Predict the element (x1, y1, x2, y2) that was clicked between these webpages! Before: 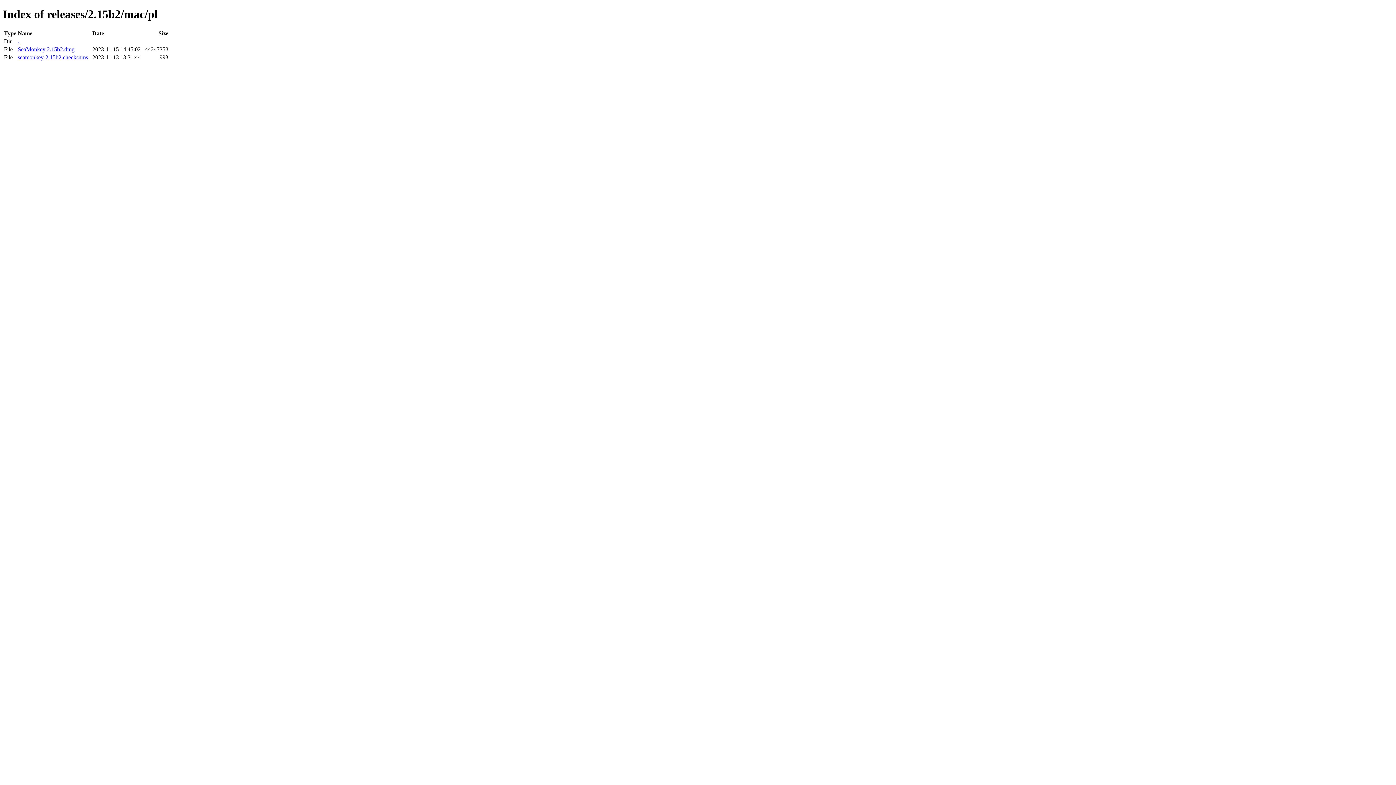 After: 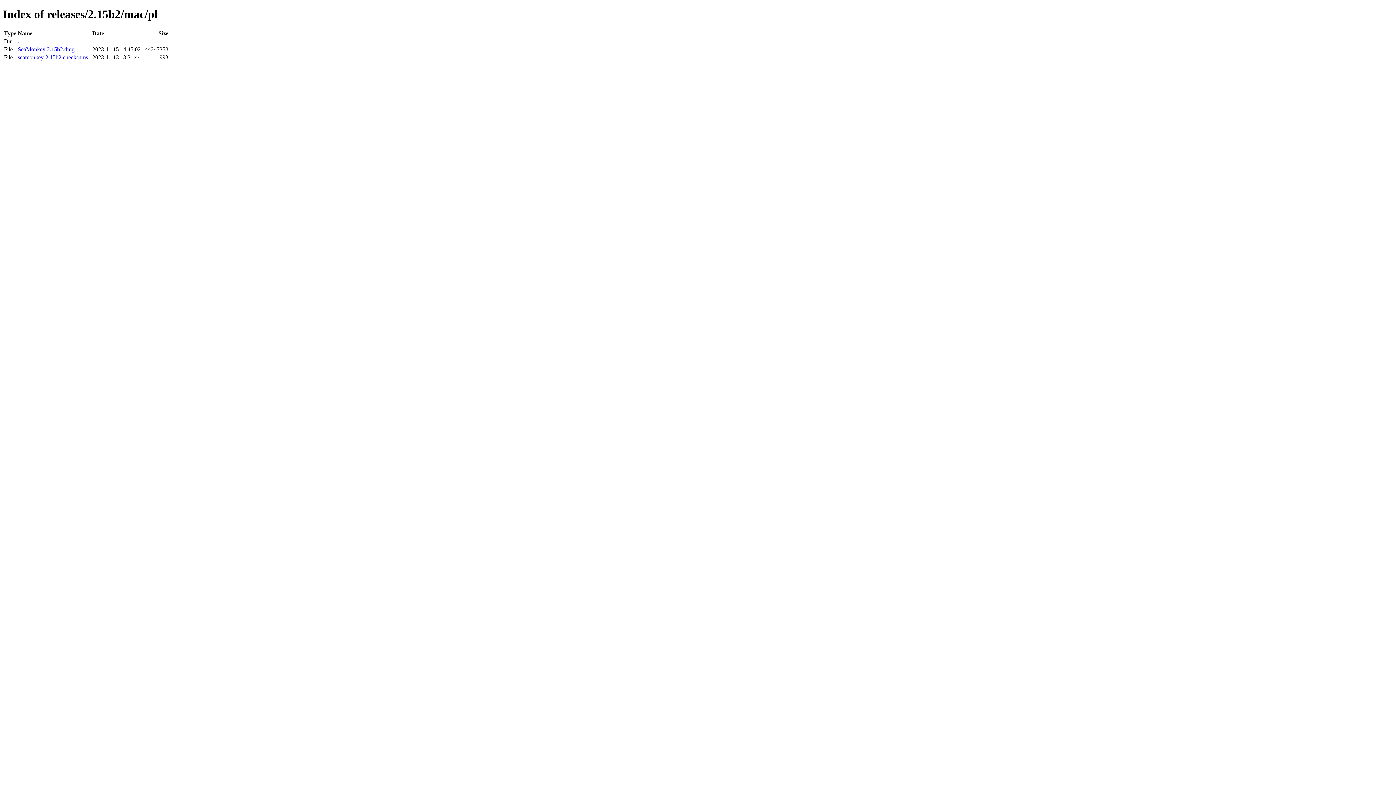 Action: bbox: (17, 46, 74, 52) label: SeaMonkey 2.15b2.dmg